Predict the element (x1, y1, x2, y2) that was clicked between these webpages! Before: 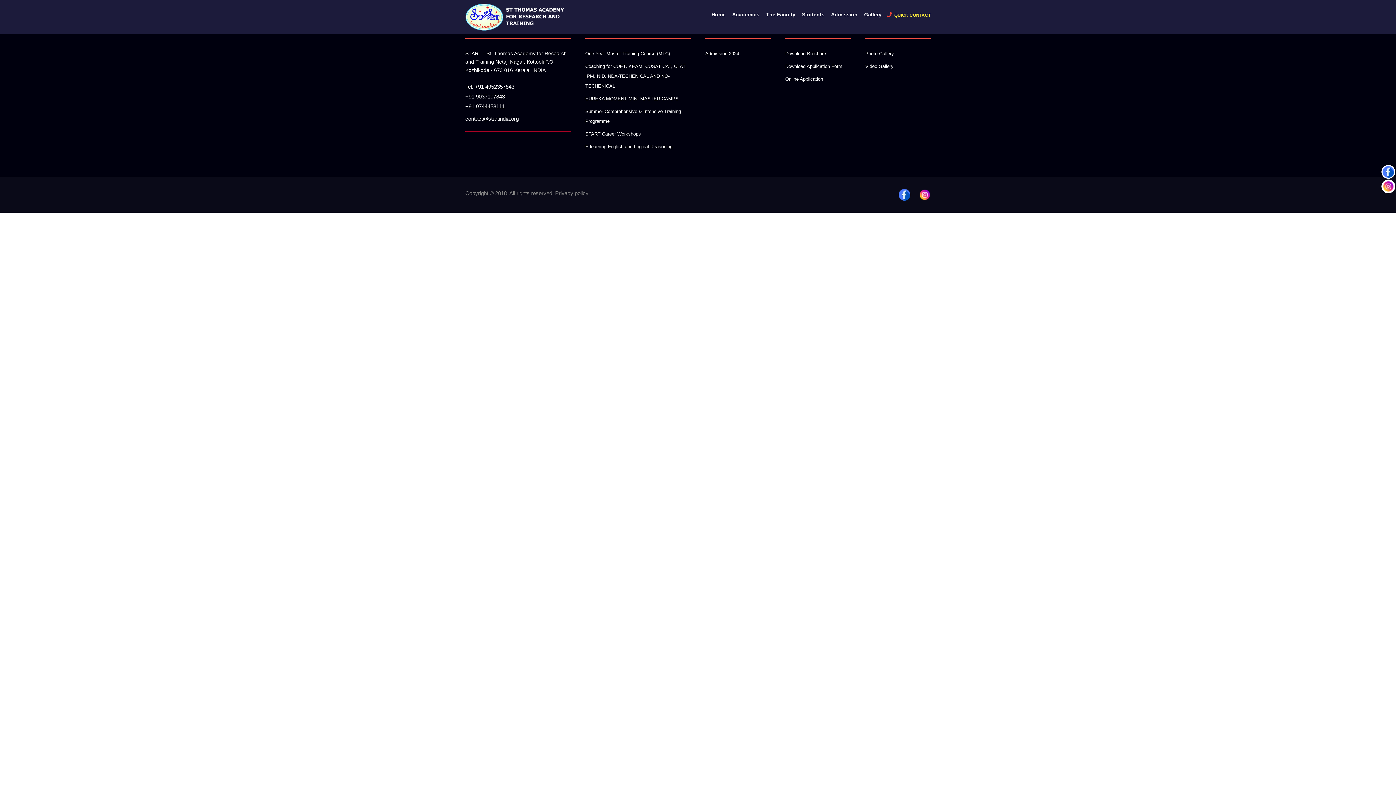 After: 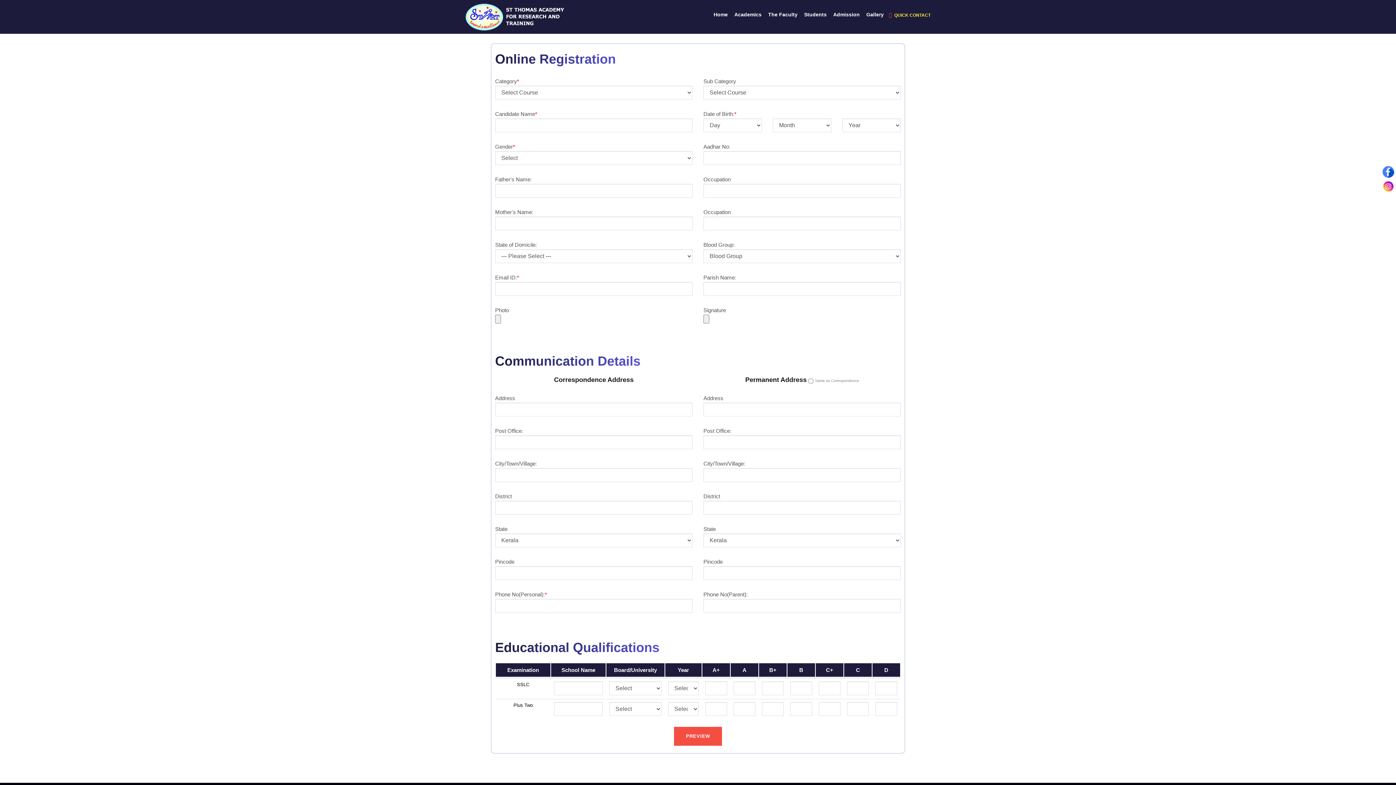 Action: bbox: (785, 76, 823, 81) label: Online Application